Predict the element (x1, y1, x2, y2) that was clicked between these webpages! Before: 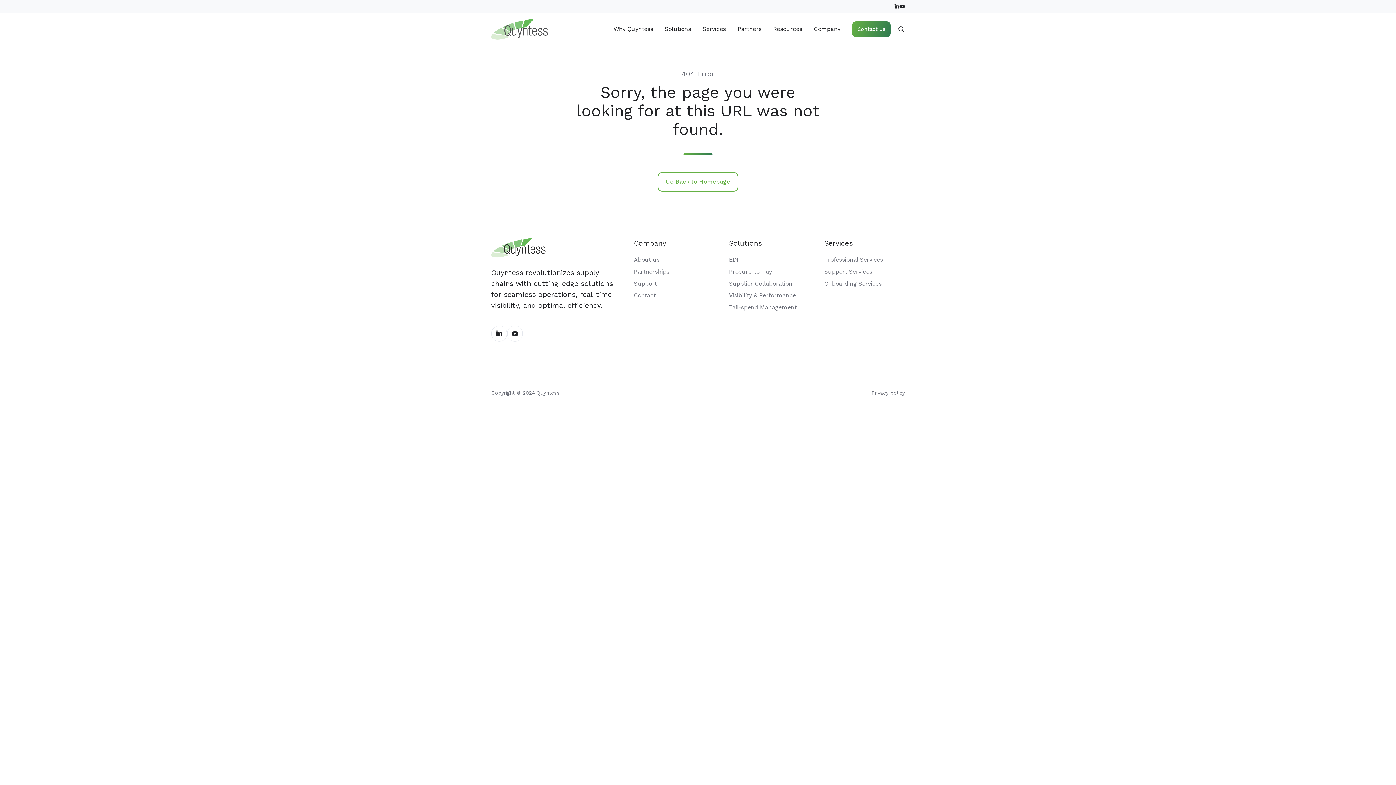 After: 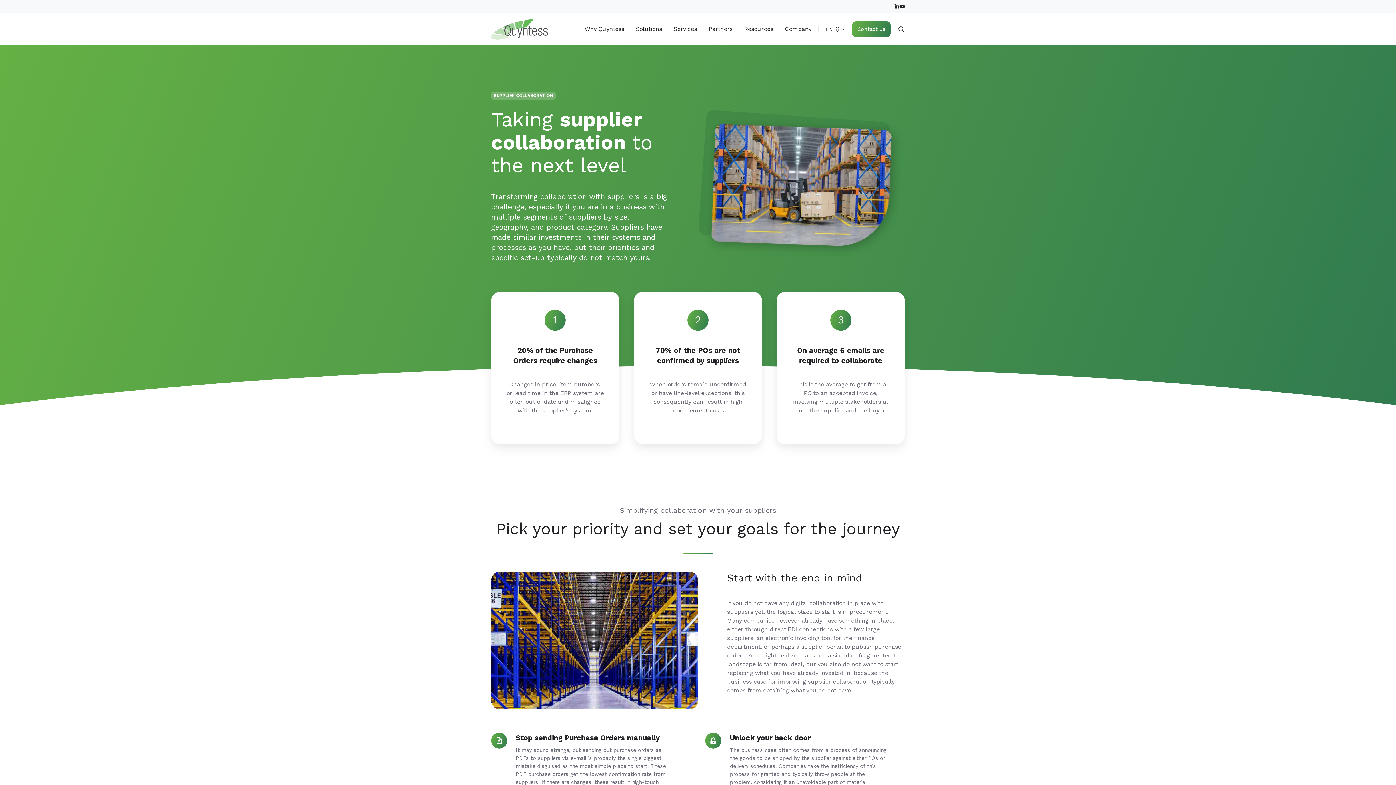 Action: bbox: (729, 280, 792, 287) label: Supplier Collaboration